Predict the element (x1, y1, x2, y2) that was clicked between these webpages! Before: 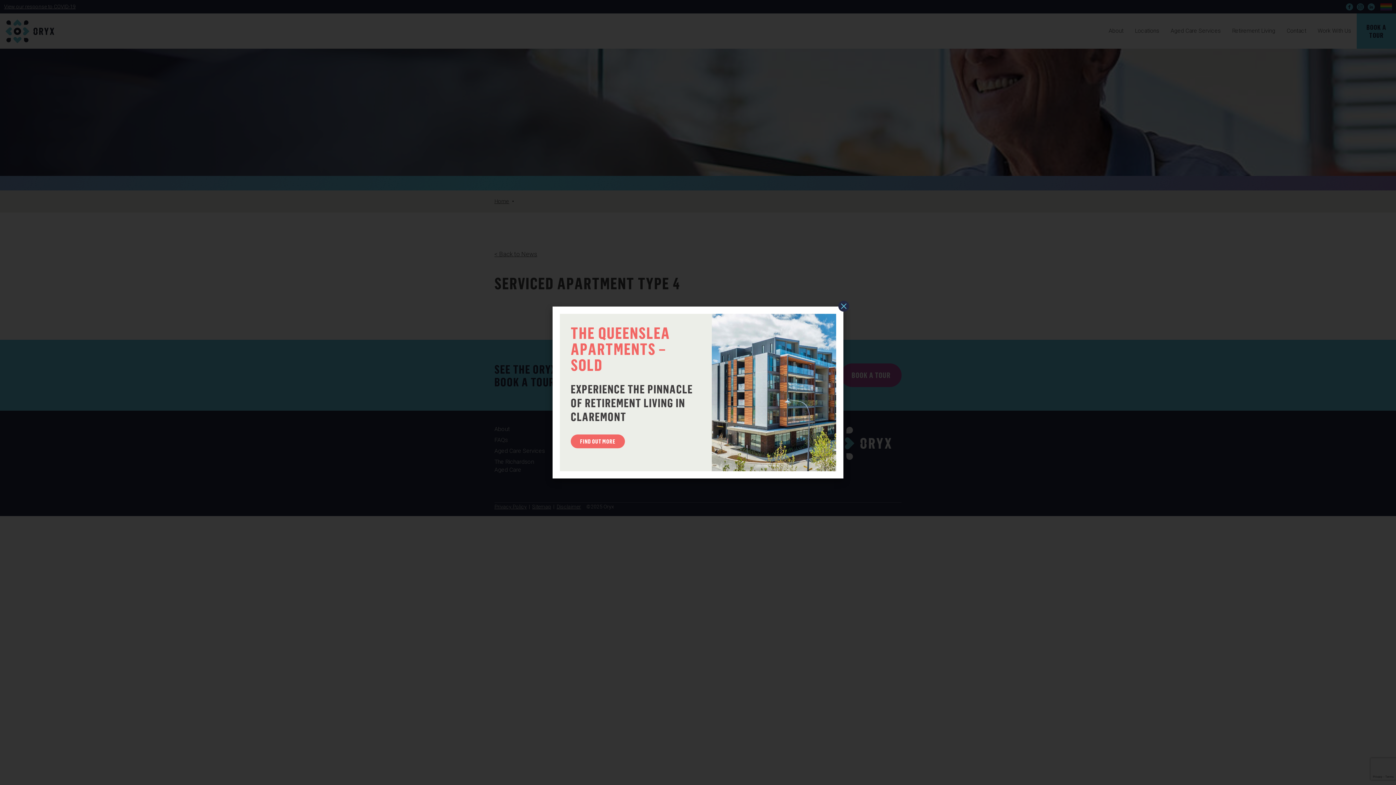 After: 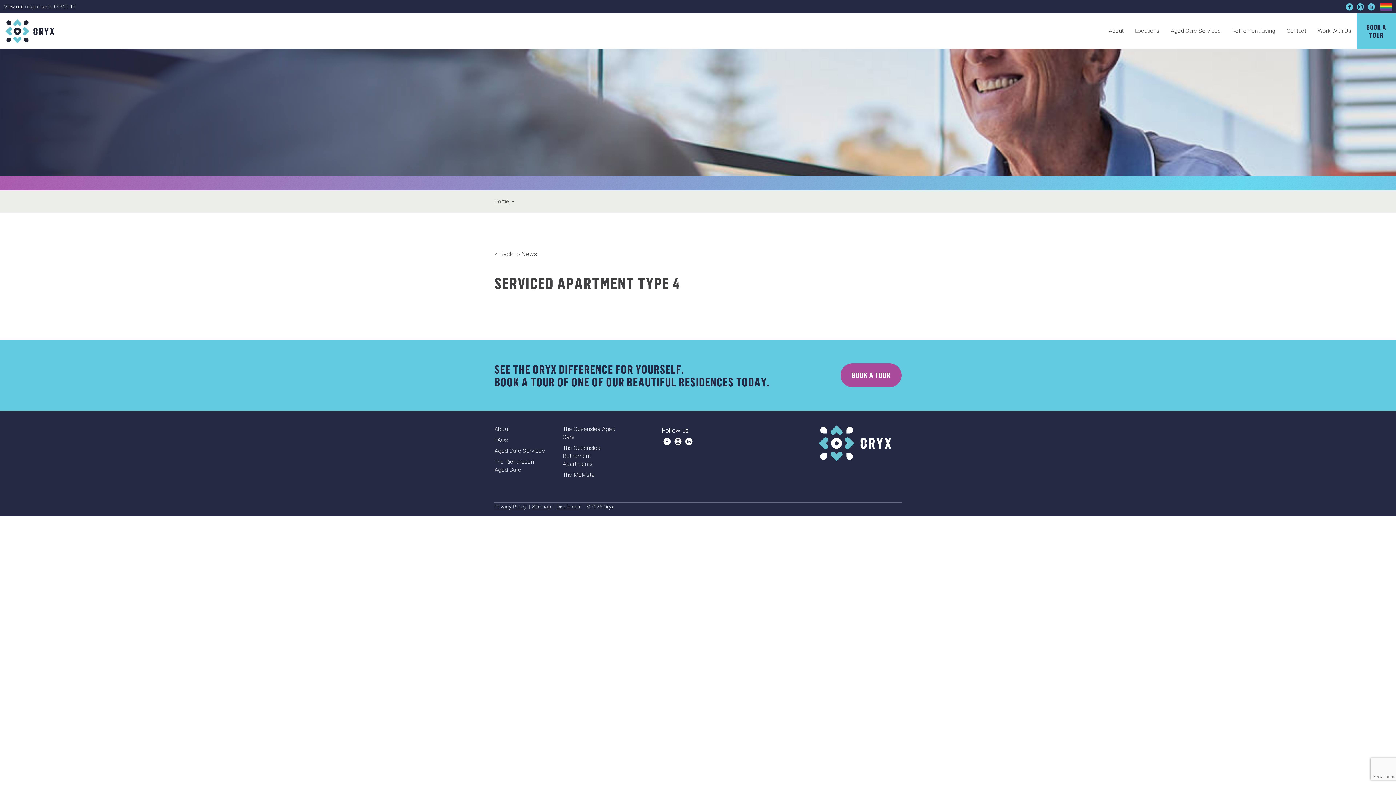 Action: bbox: (838, 306, 849, 317)